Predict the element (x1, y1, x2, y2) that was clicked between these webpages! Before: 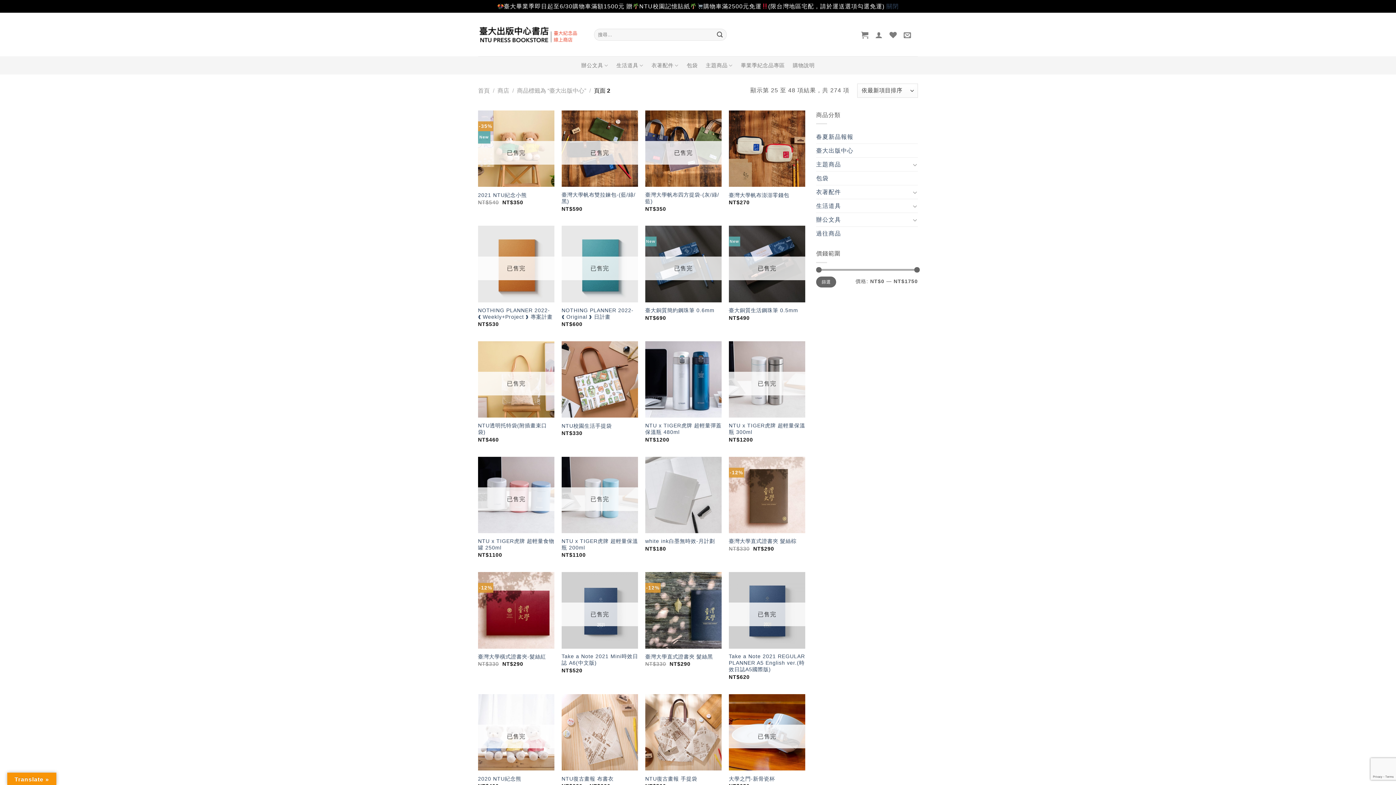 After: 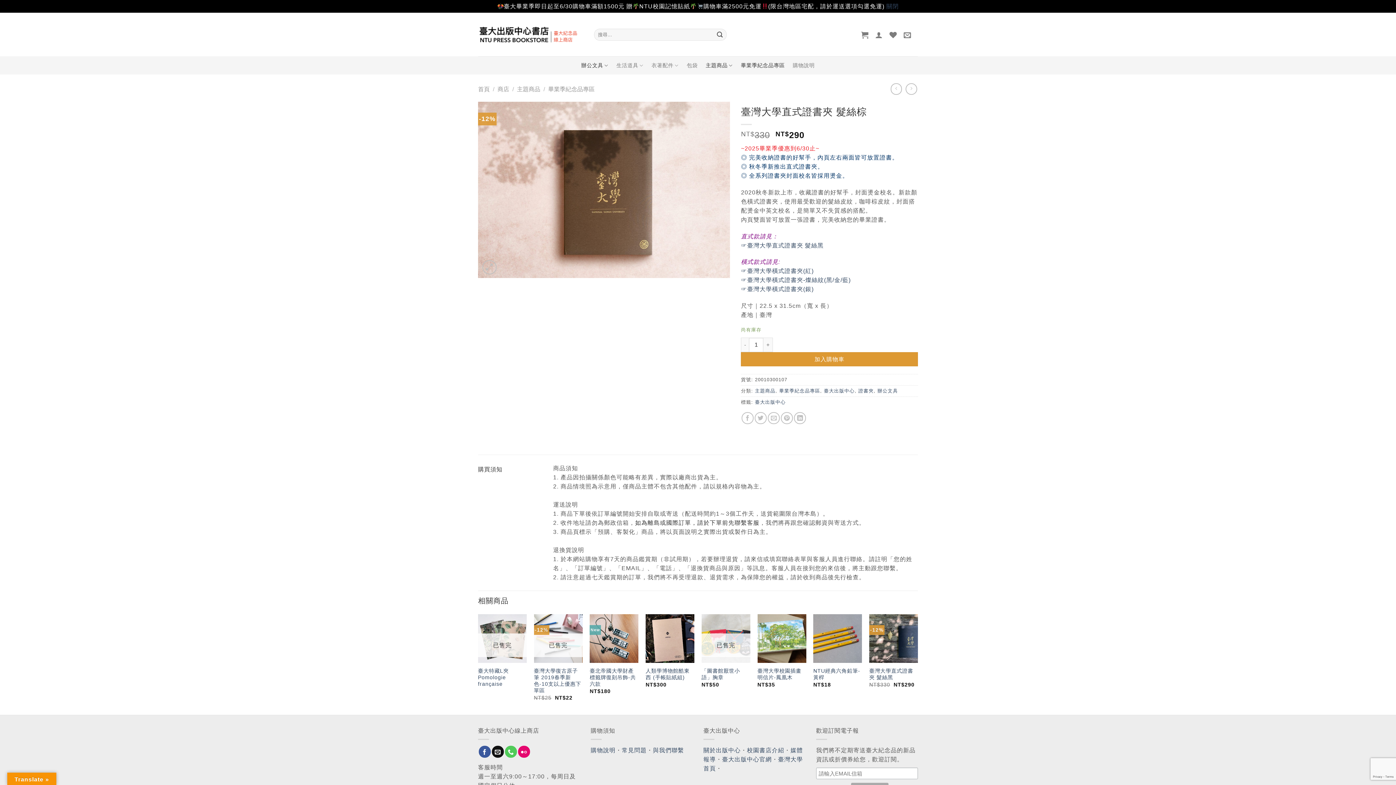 Action: bbox: (729, 538, 796, 544) label: 臺灣大學直式證書夾 髮絲棕